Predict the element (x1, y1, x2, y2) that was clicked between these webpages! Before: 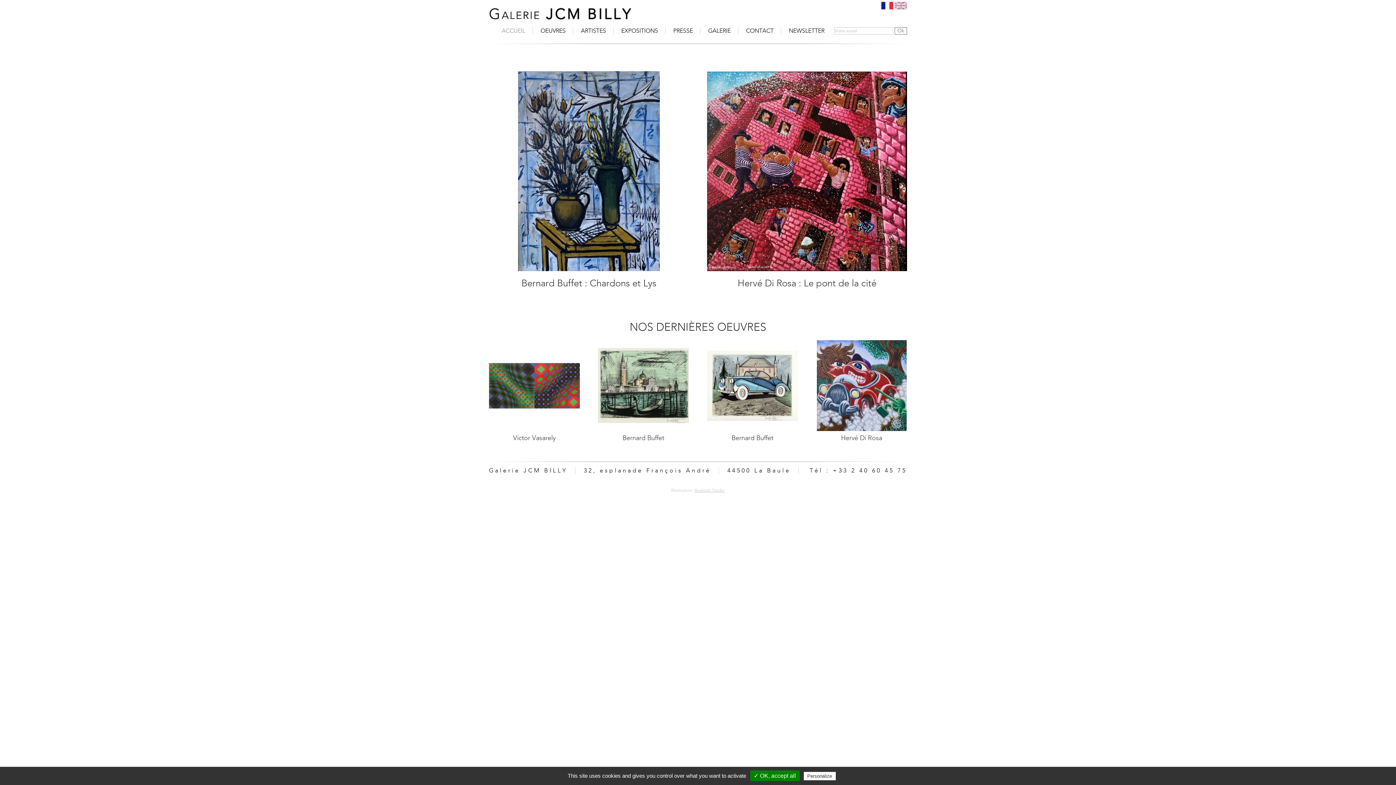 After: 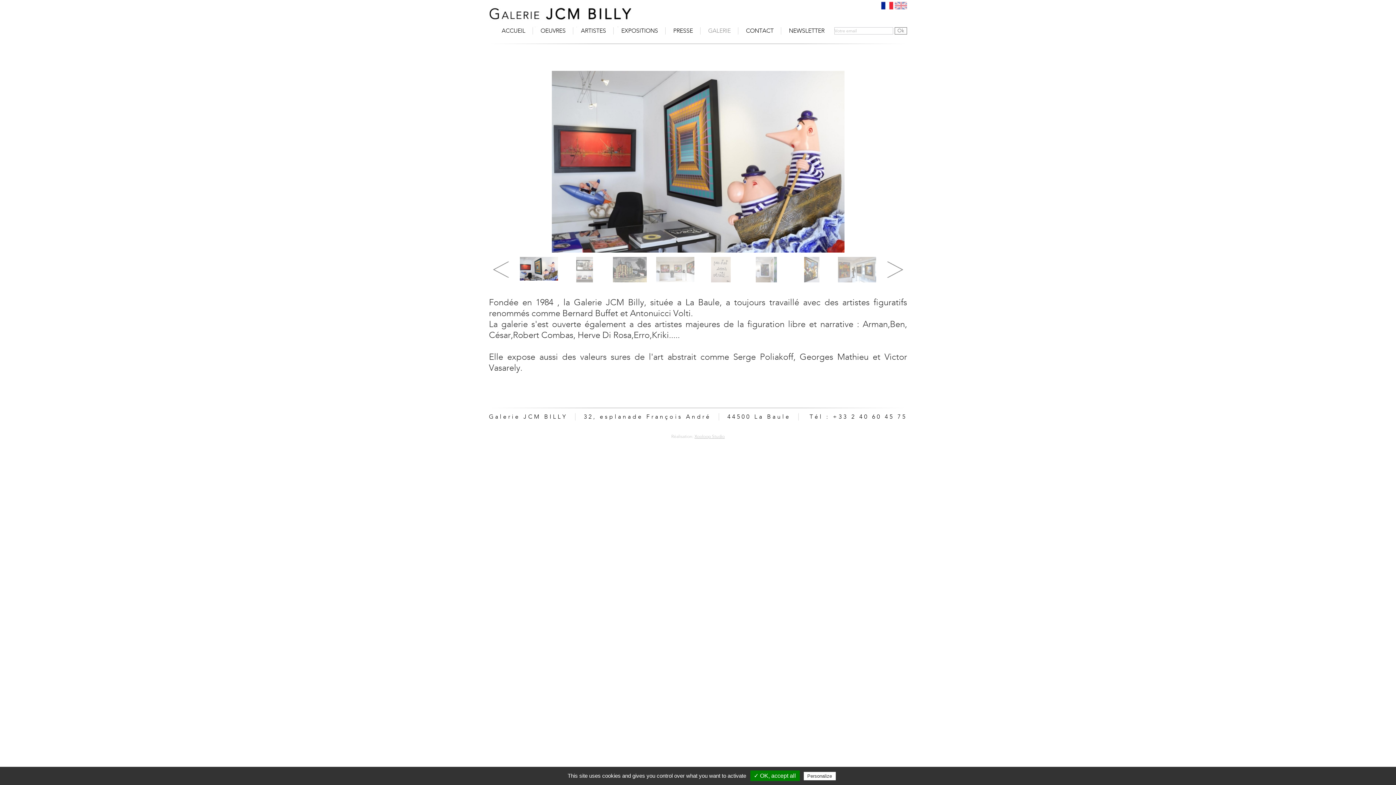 Action: bbox: (702, 27, 736, 34) label: GALERIE